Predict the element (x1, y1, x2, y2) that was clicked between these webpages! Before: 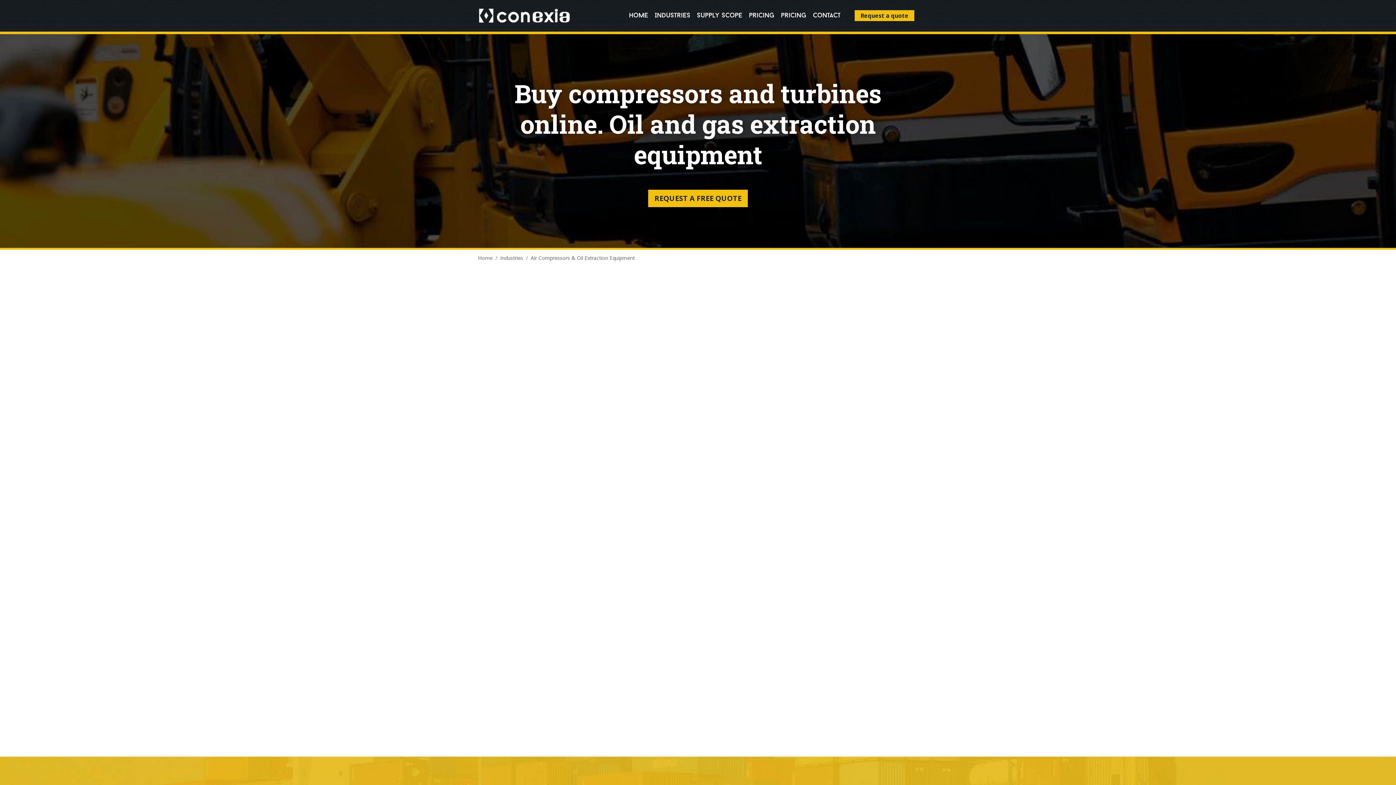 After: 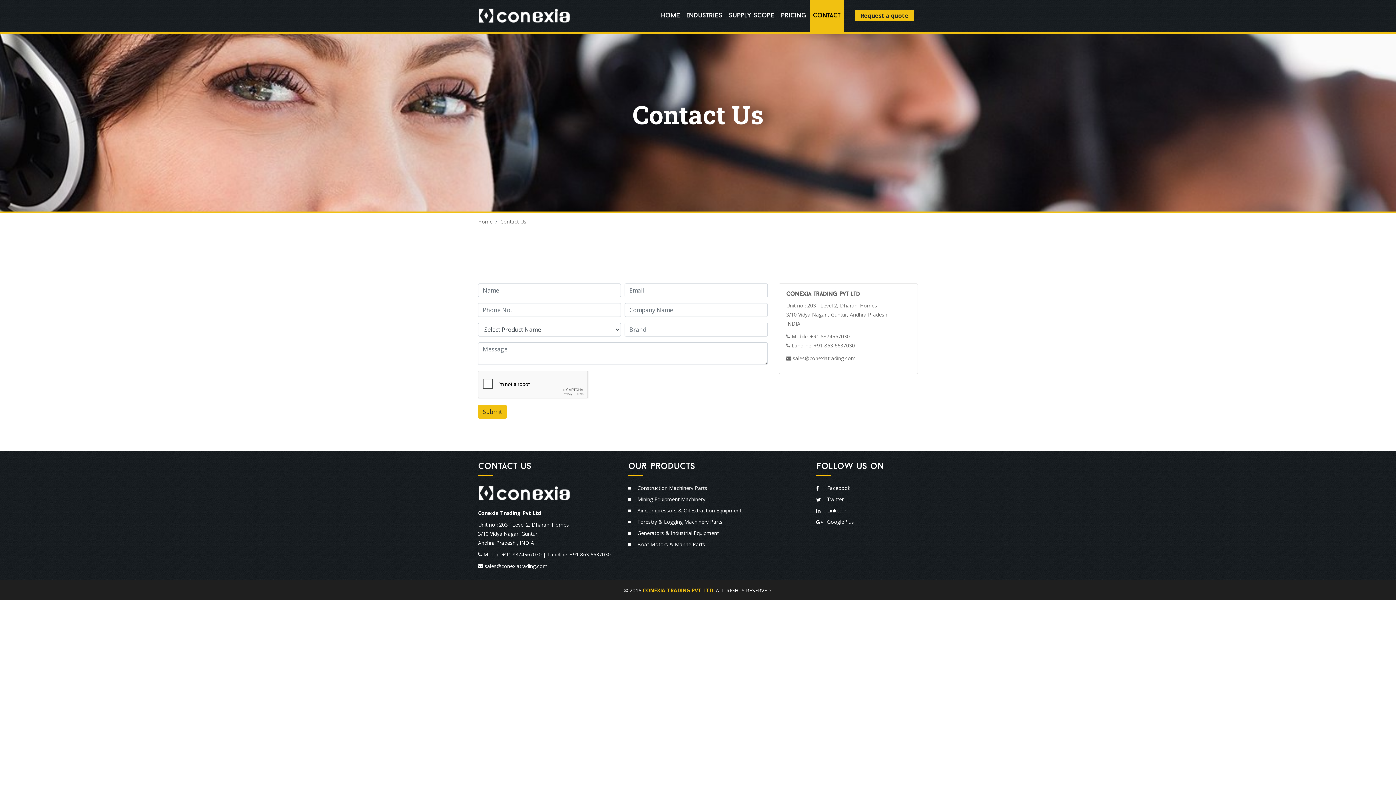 Action: bbox: (611, 549, 693, 593)